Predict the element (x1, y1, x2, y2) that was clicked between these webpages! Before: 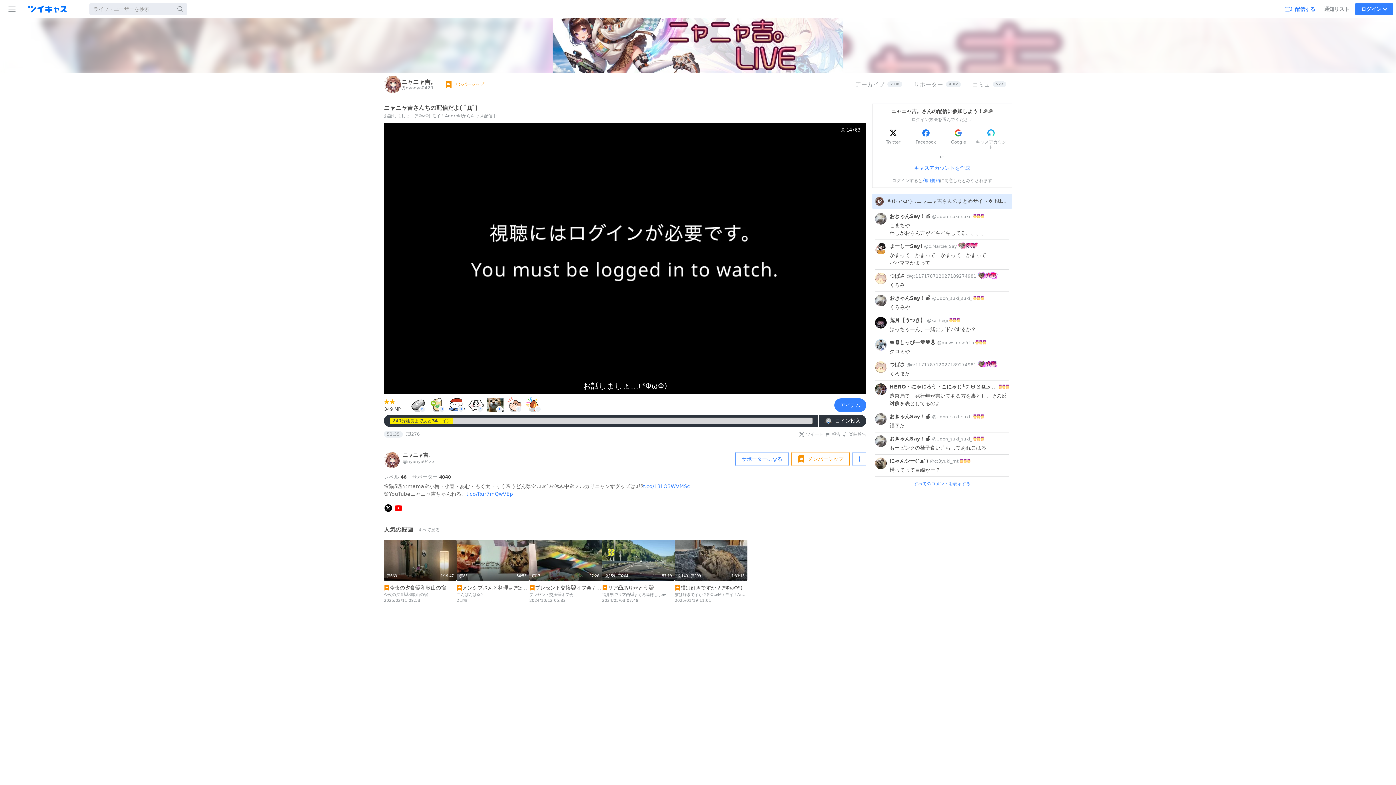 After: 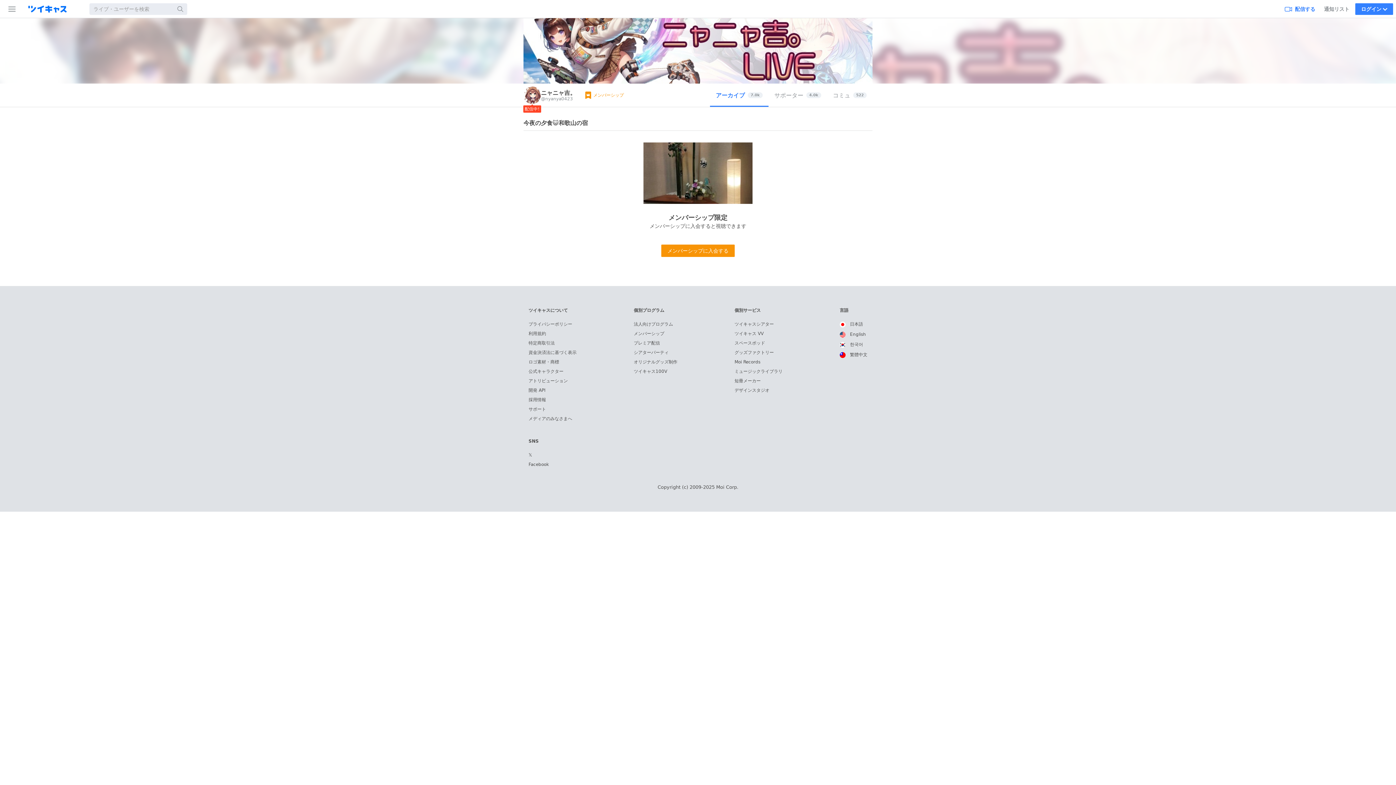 Action: label: 1:19:47
363
今夜の夕食😺和歌山の宿  
今夜の夕食😺和歌山の宿
2025/02/11 08:53 bbox: (384, 540, 456, 606)